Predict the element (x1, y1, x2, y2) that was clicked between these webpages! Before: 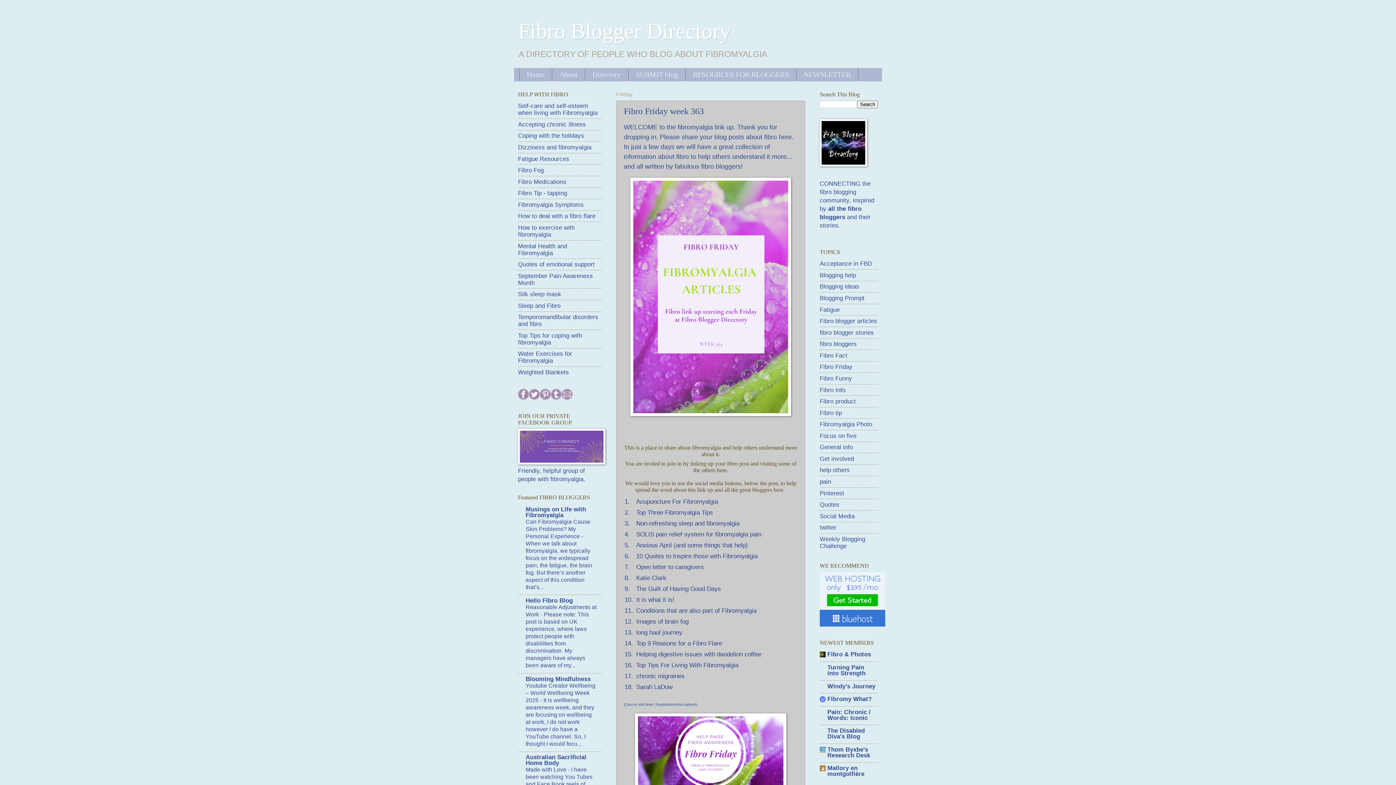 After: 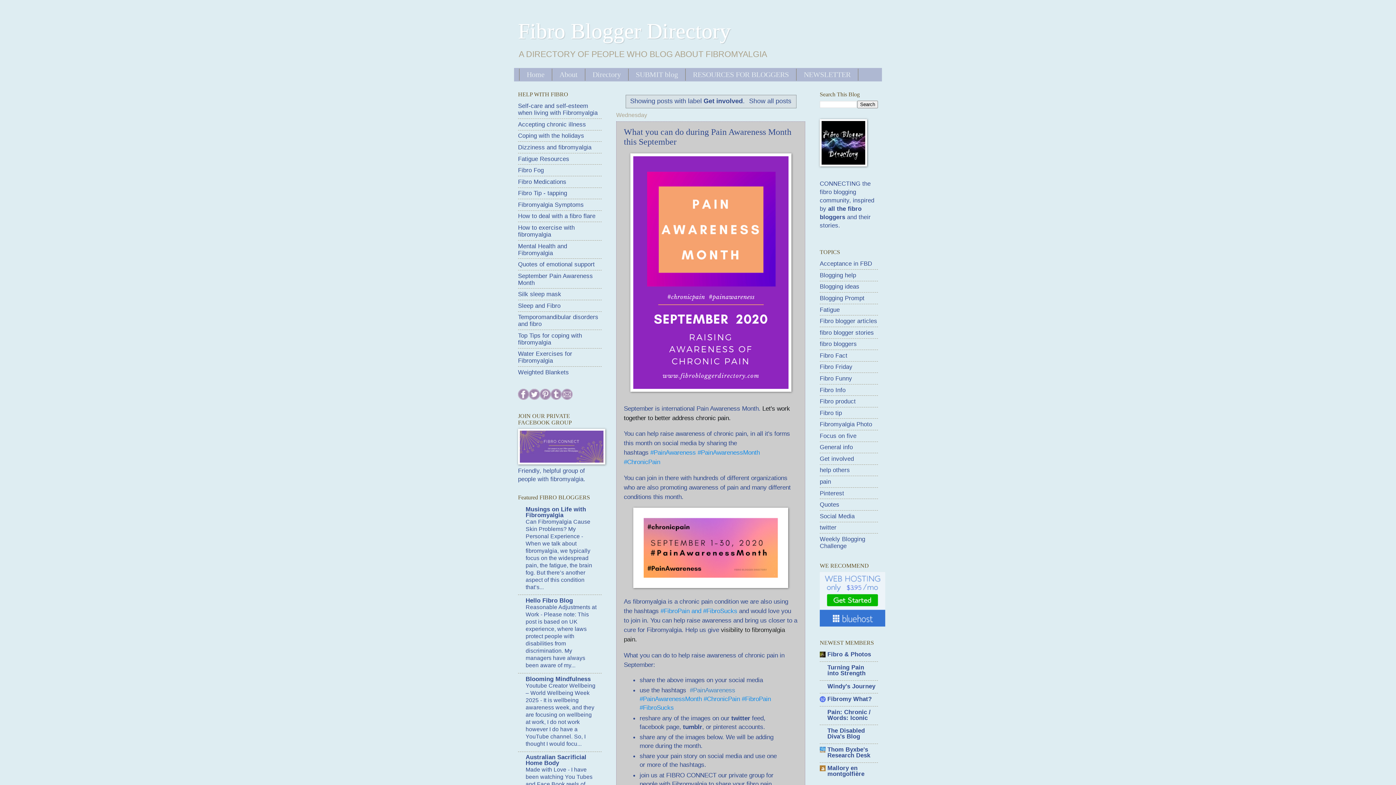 Action: label: Get involved bbox: (820, 455, 854, 462)